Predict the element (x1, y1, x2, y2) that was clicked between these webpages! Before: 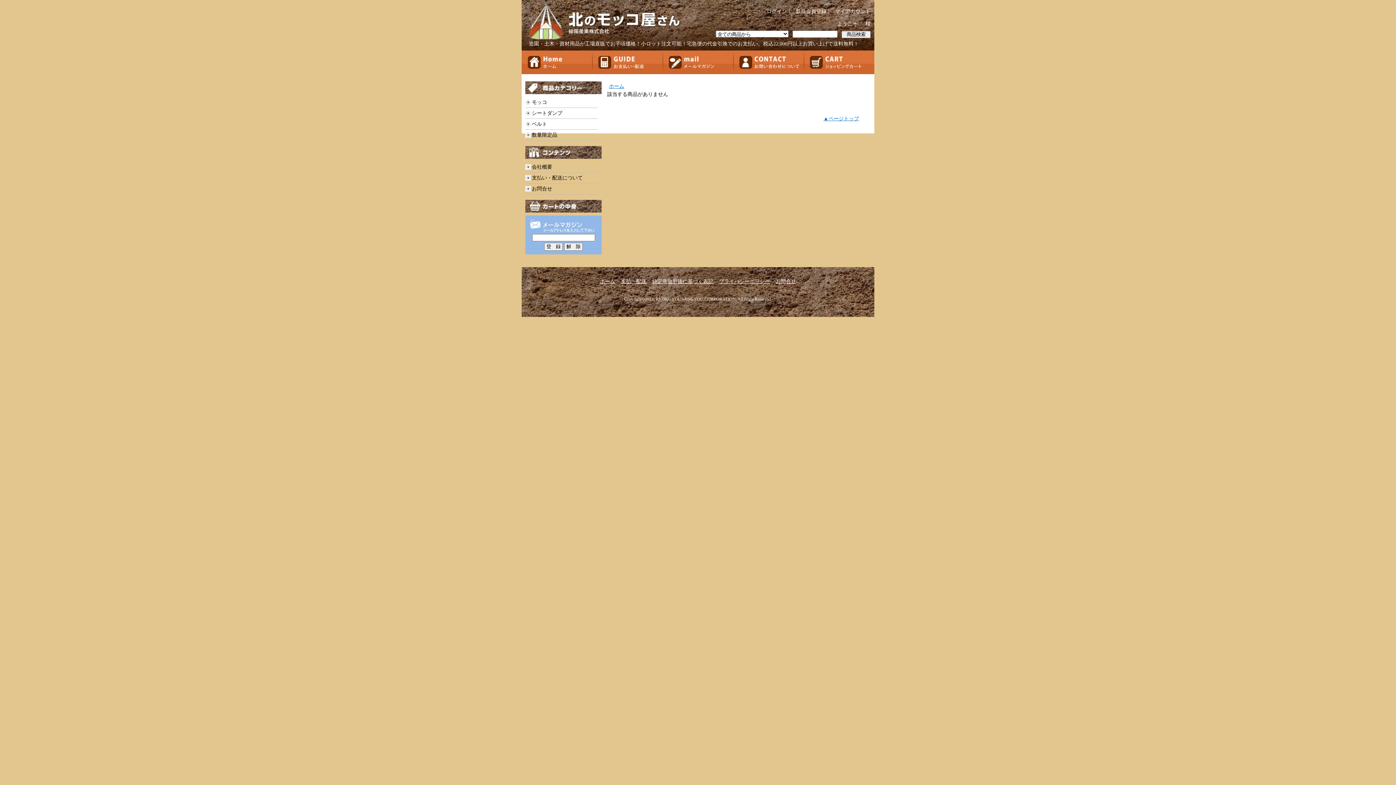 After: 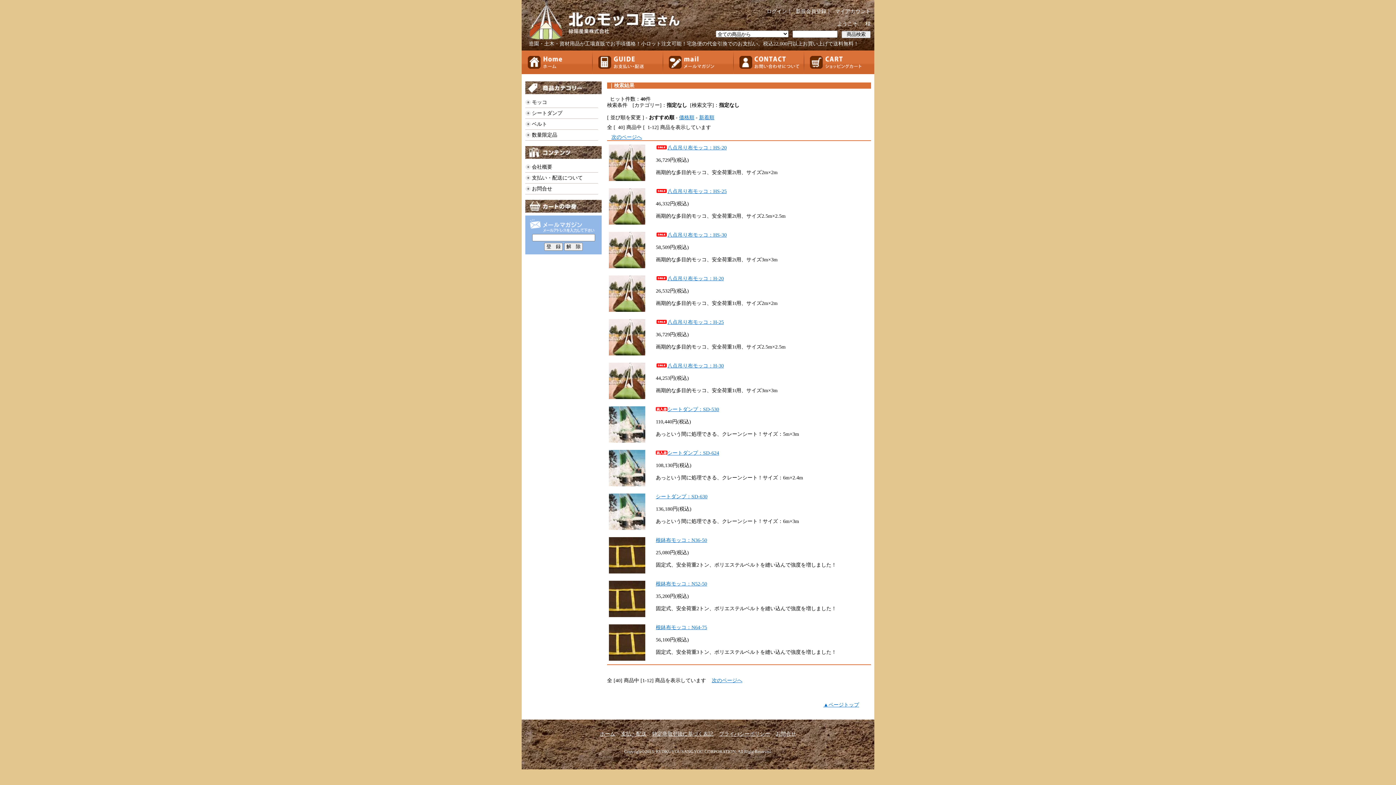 Action: label: 商品検索 bbox: (841, 30, 870, 38)